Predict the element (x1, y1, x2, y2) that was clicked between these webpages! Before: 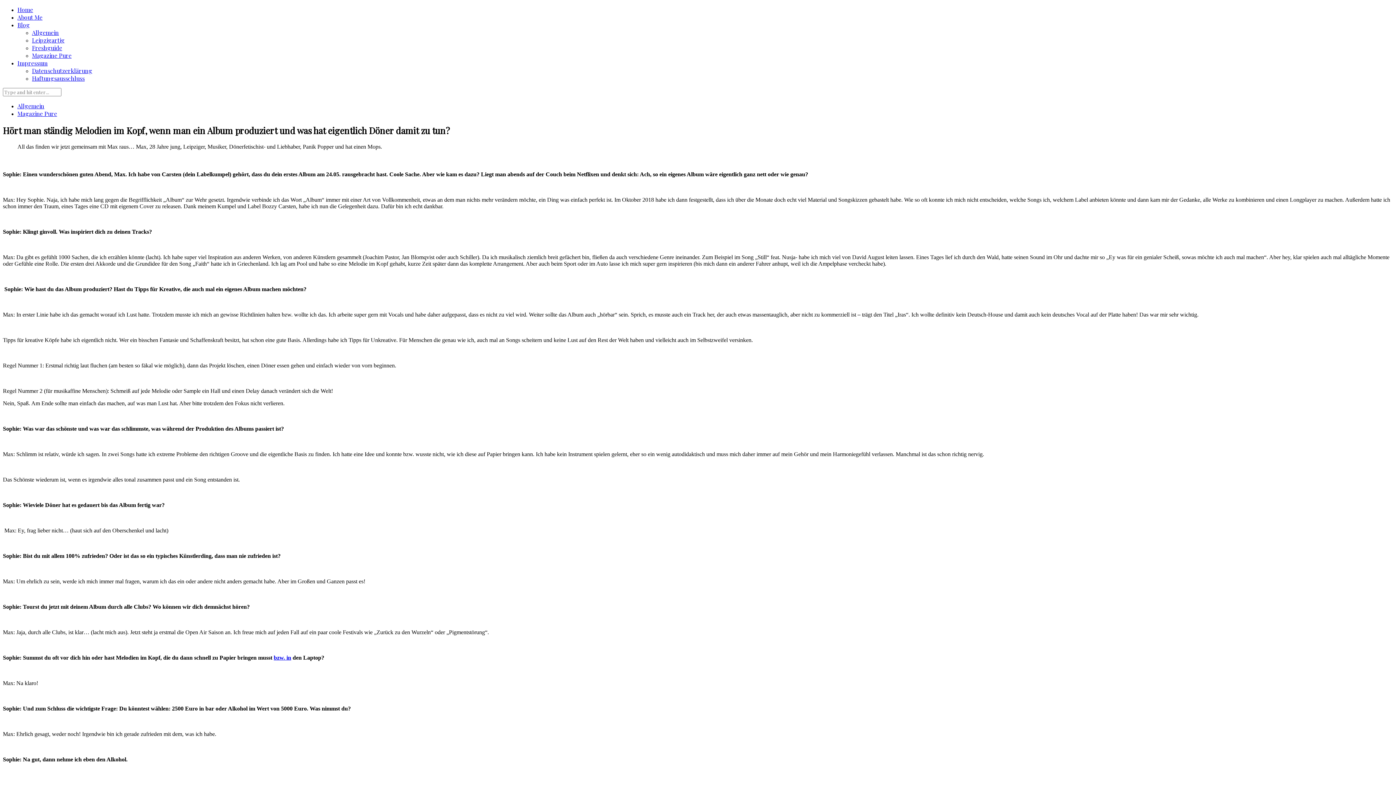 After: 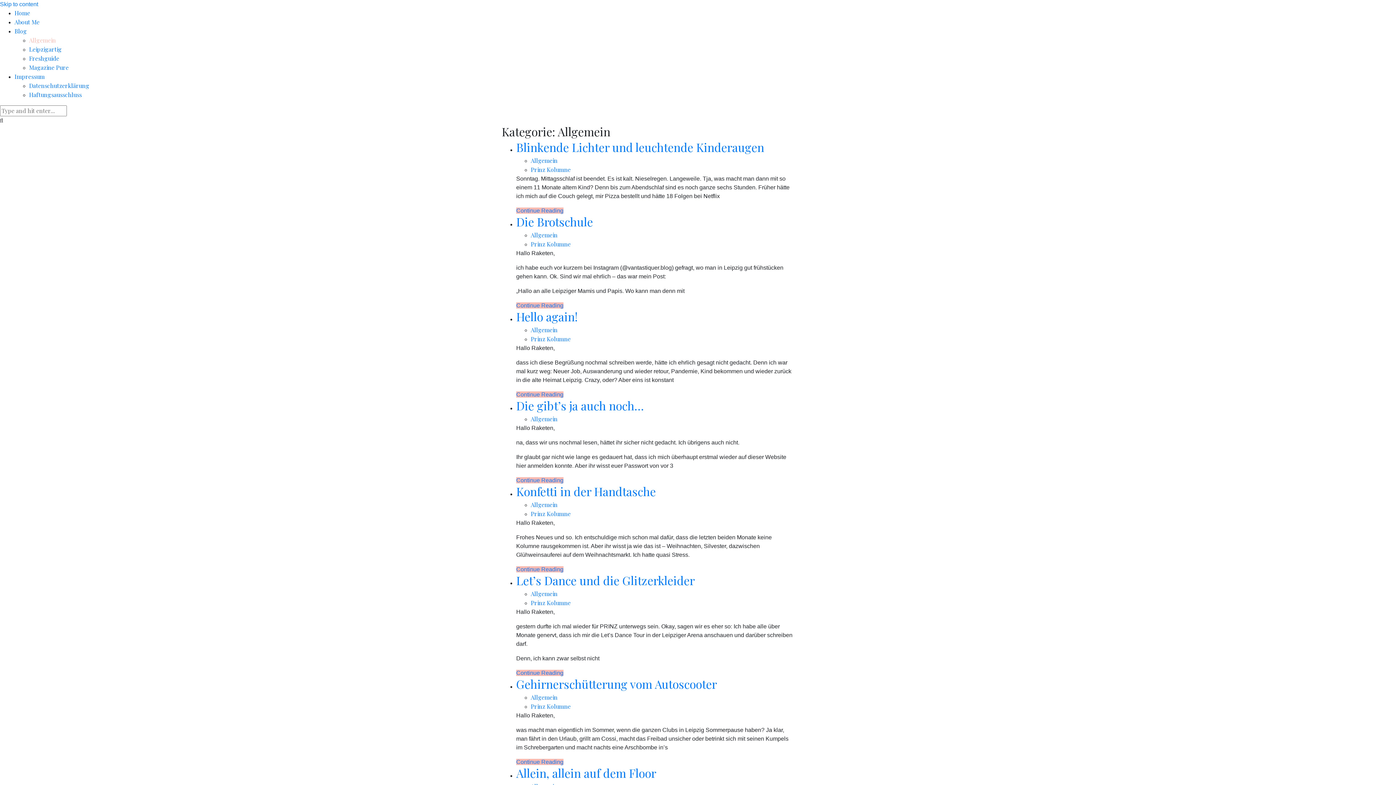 Action: label: Allgemein bbox: (17, 102, 44, 109)